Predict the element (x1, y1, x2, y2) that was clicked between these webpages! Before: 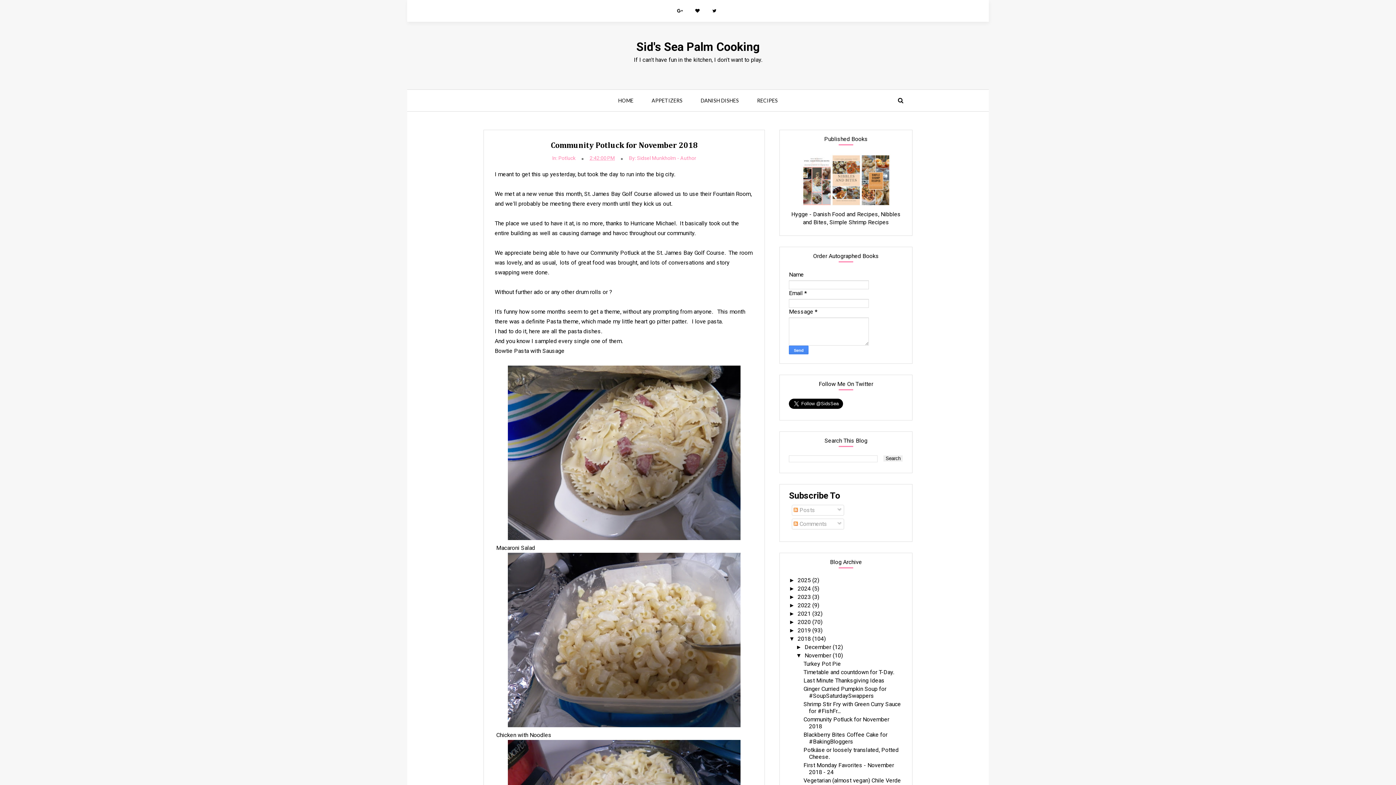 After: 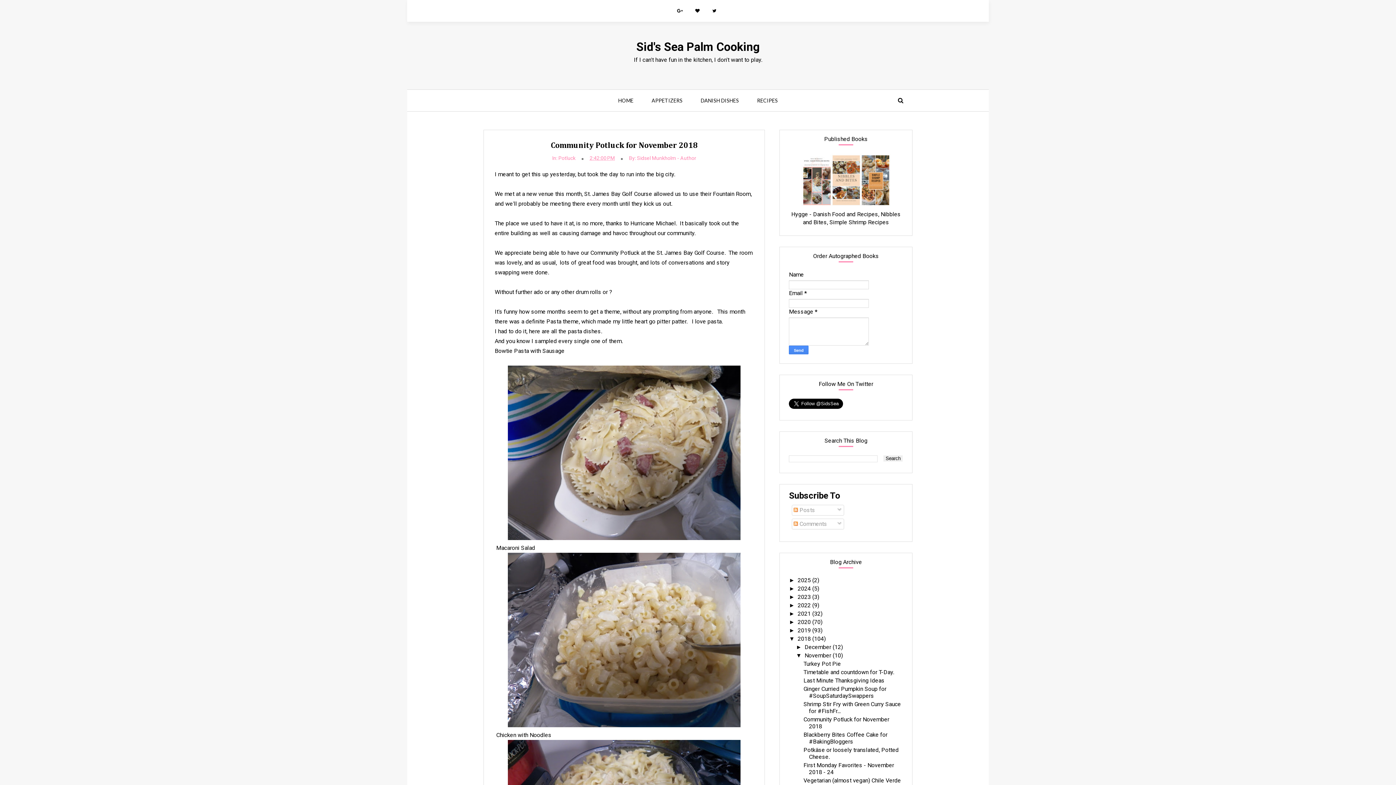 Action: bbox: (589, 155, 614, 161) label: 2:42:00 PM